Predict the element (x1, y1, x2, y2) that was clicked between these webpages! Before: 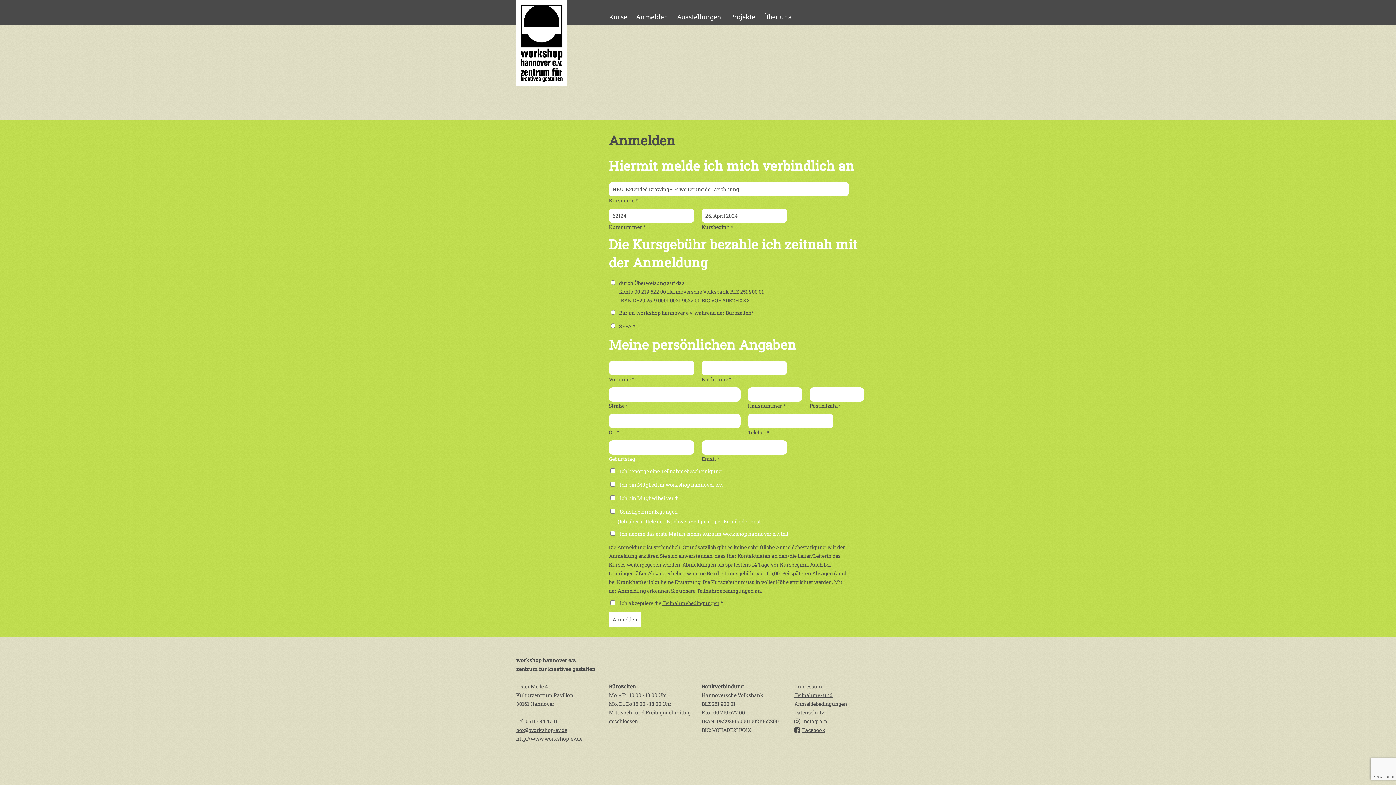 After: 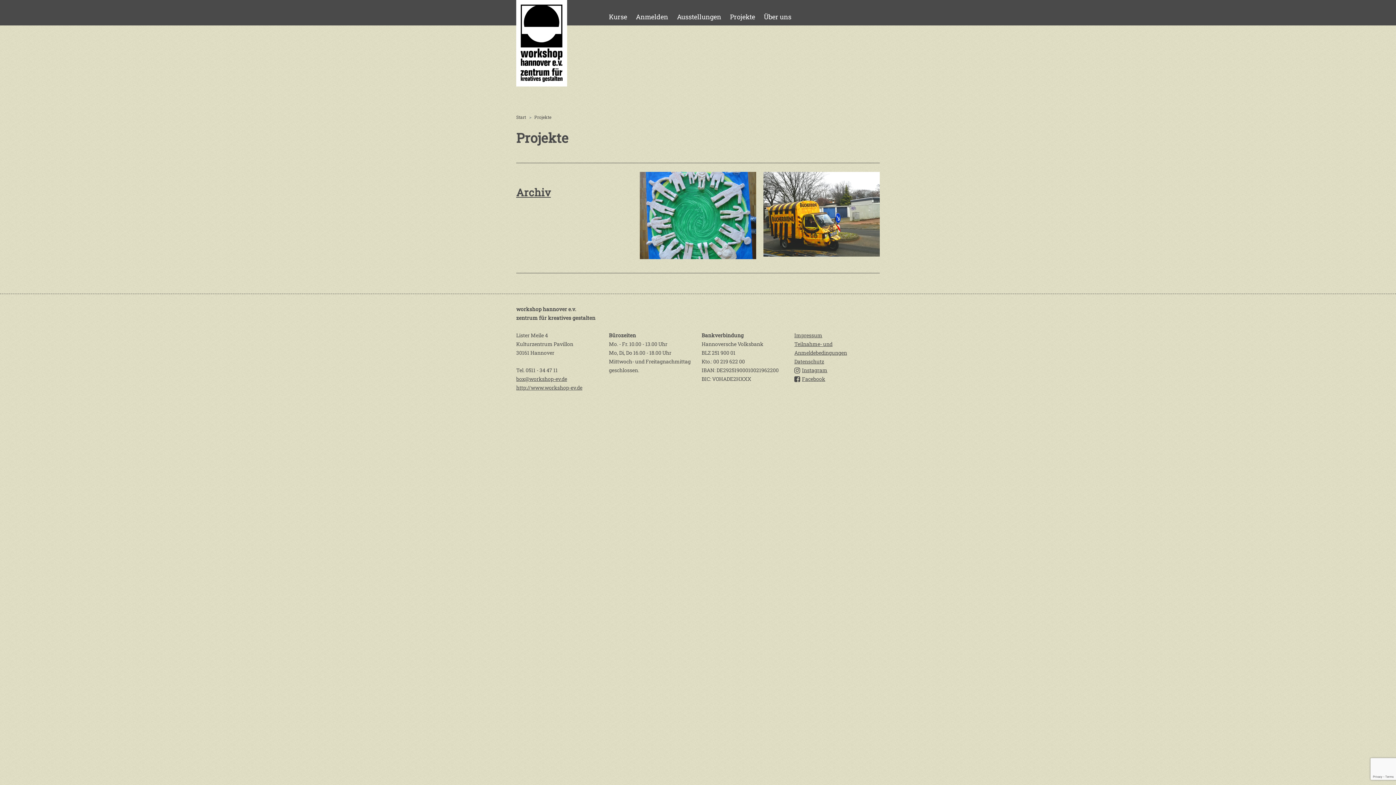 Action: bbox: (730, 12, 755, 21) label: Projekte